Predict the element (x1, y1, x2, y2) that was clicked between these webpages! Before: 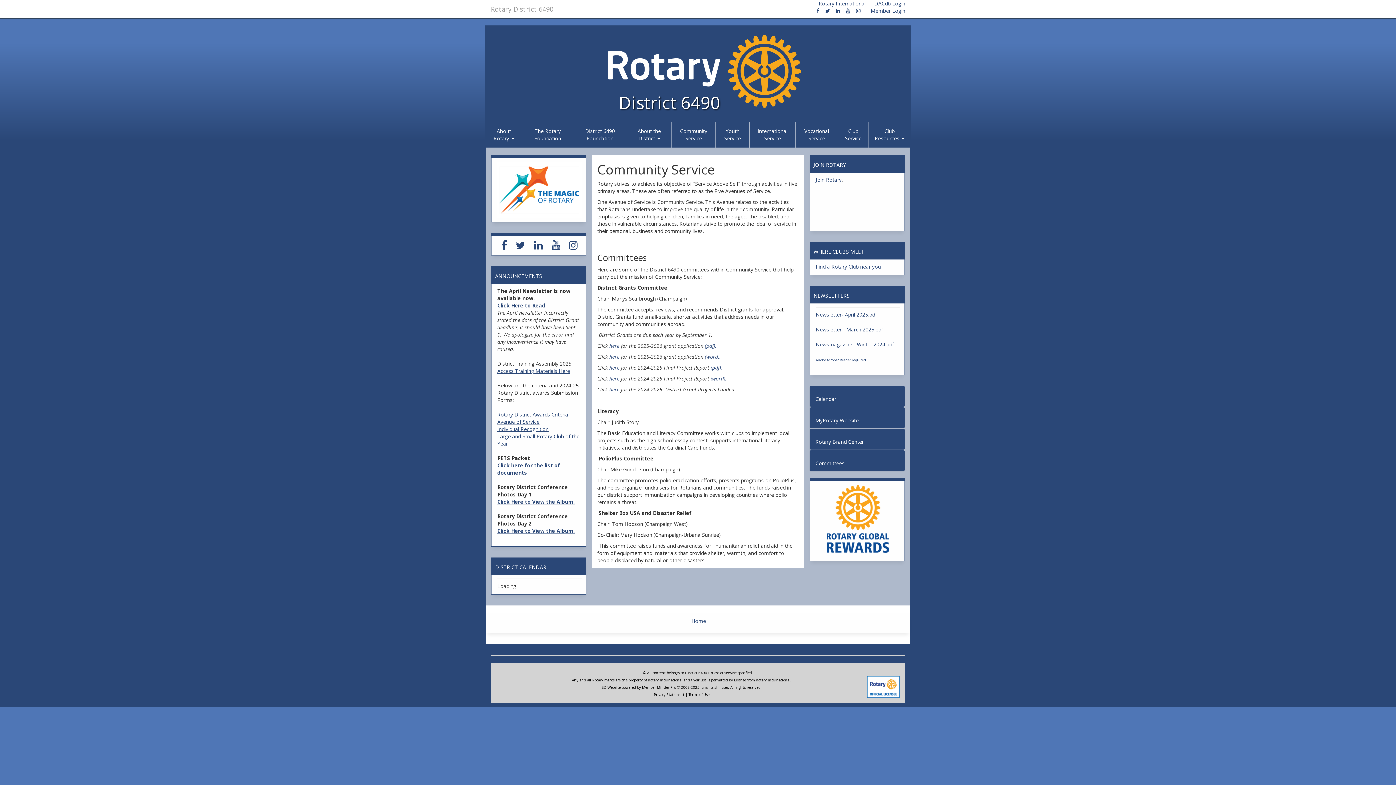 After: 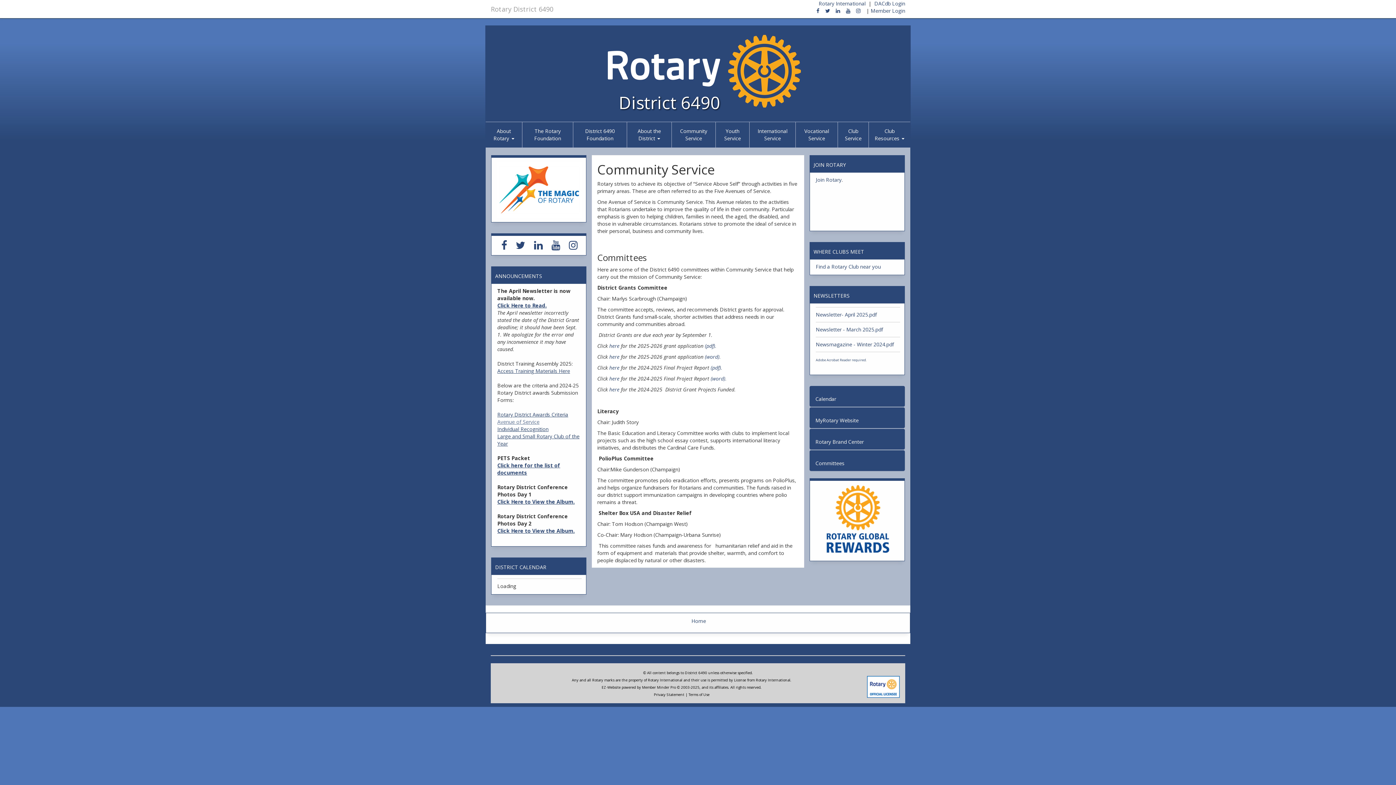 Action: label: Avenue of Service bbox: (497, 418, 539, 425)